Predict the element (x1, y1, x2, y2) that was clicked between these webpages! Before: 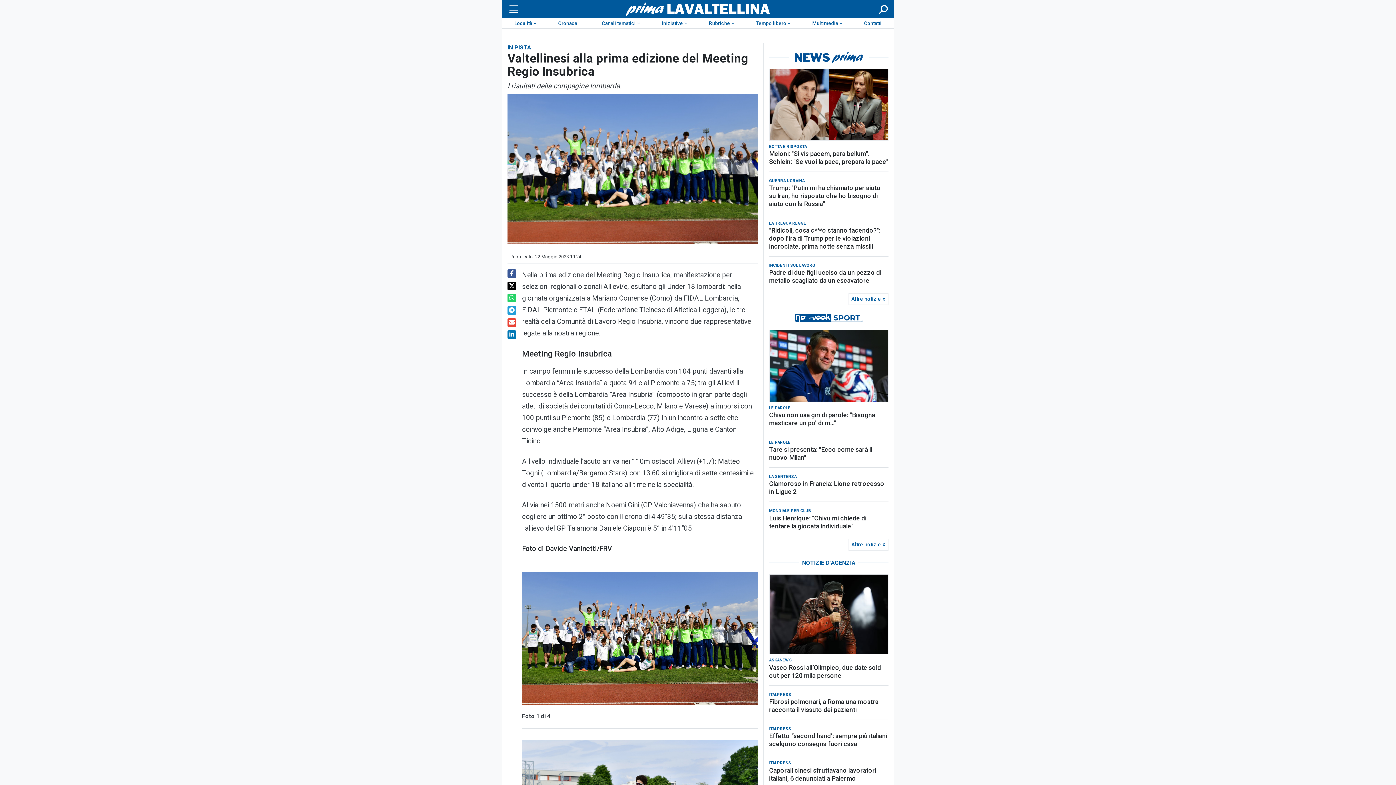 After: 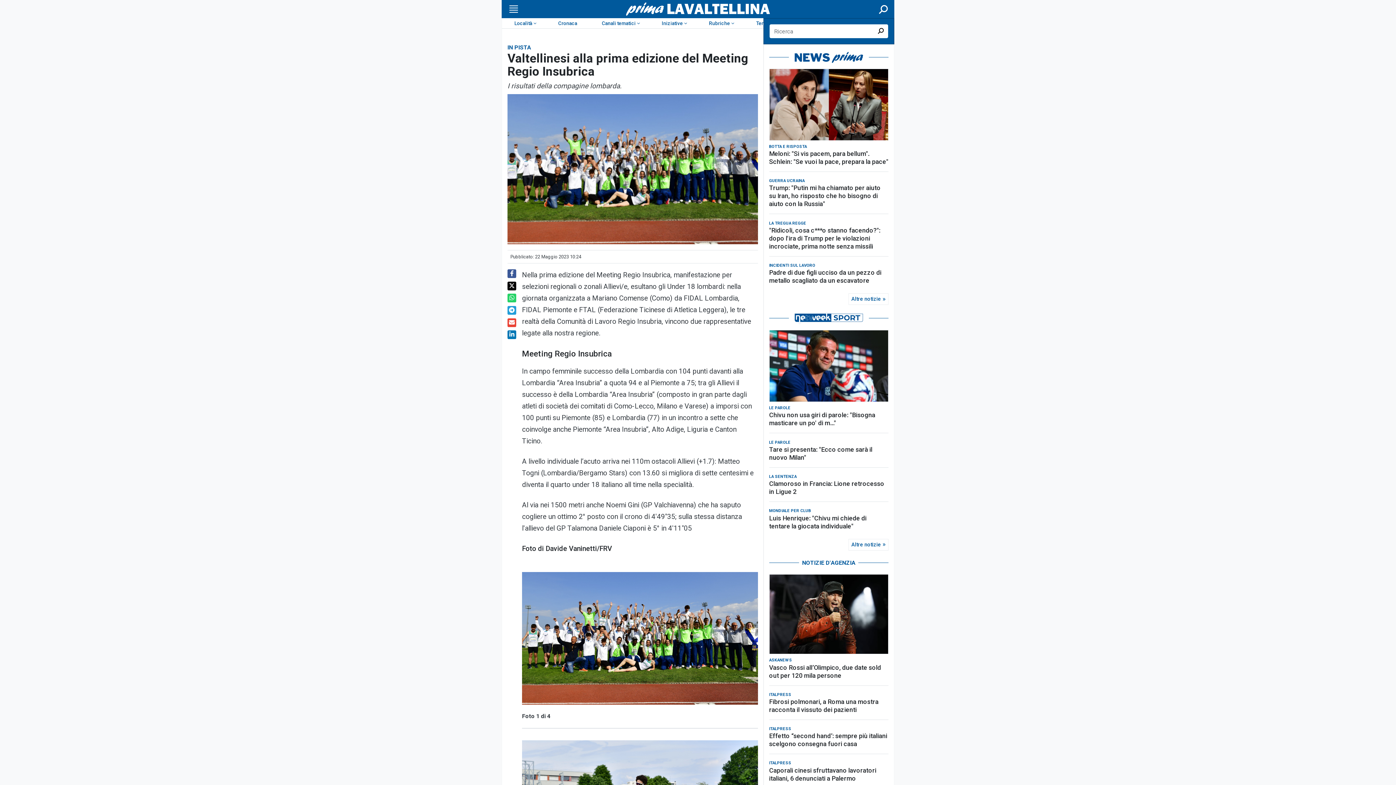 Action: bbox: (877, 4, 889, 13) label: Cerca